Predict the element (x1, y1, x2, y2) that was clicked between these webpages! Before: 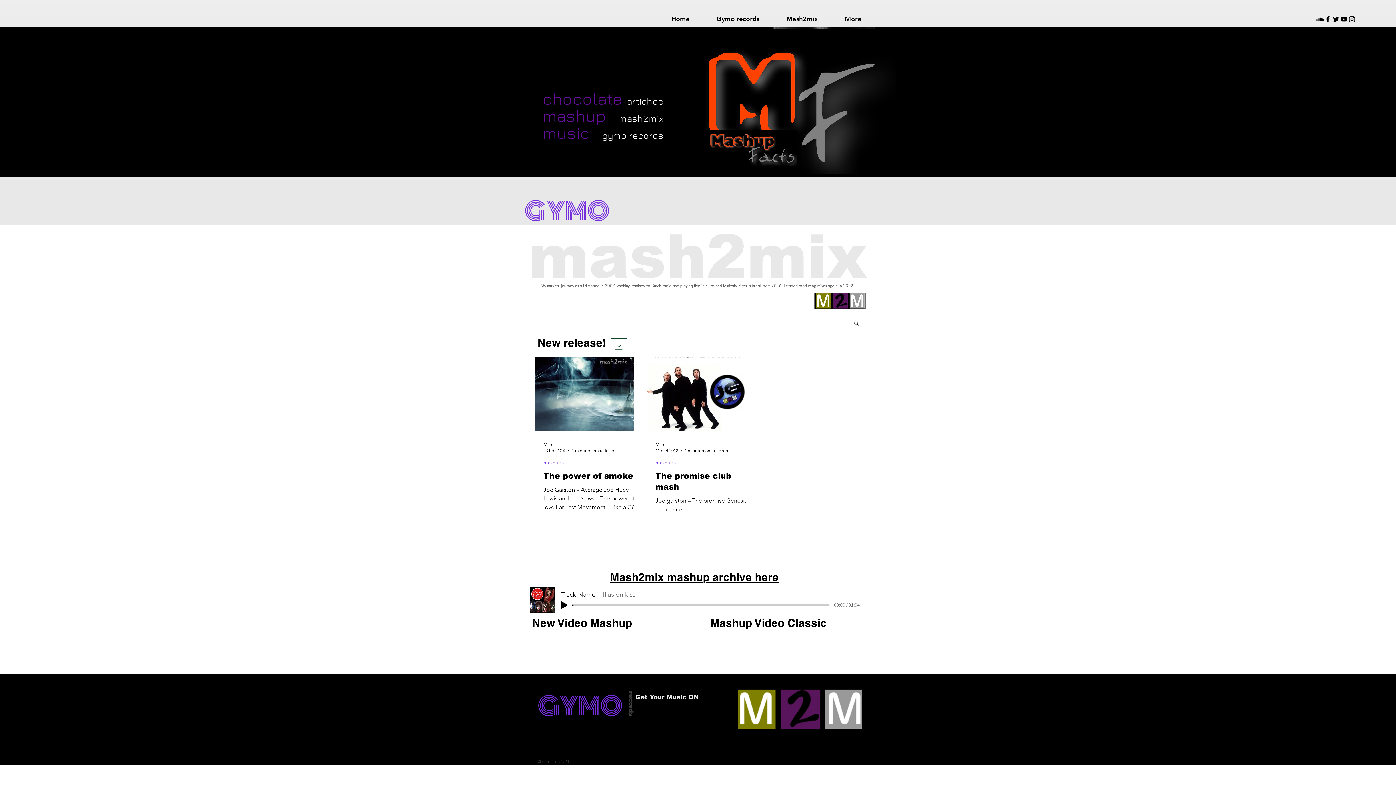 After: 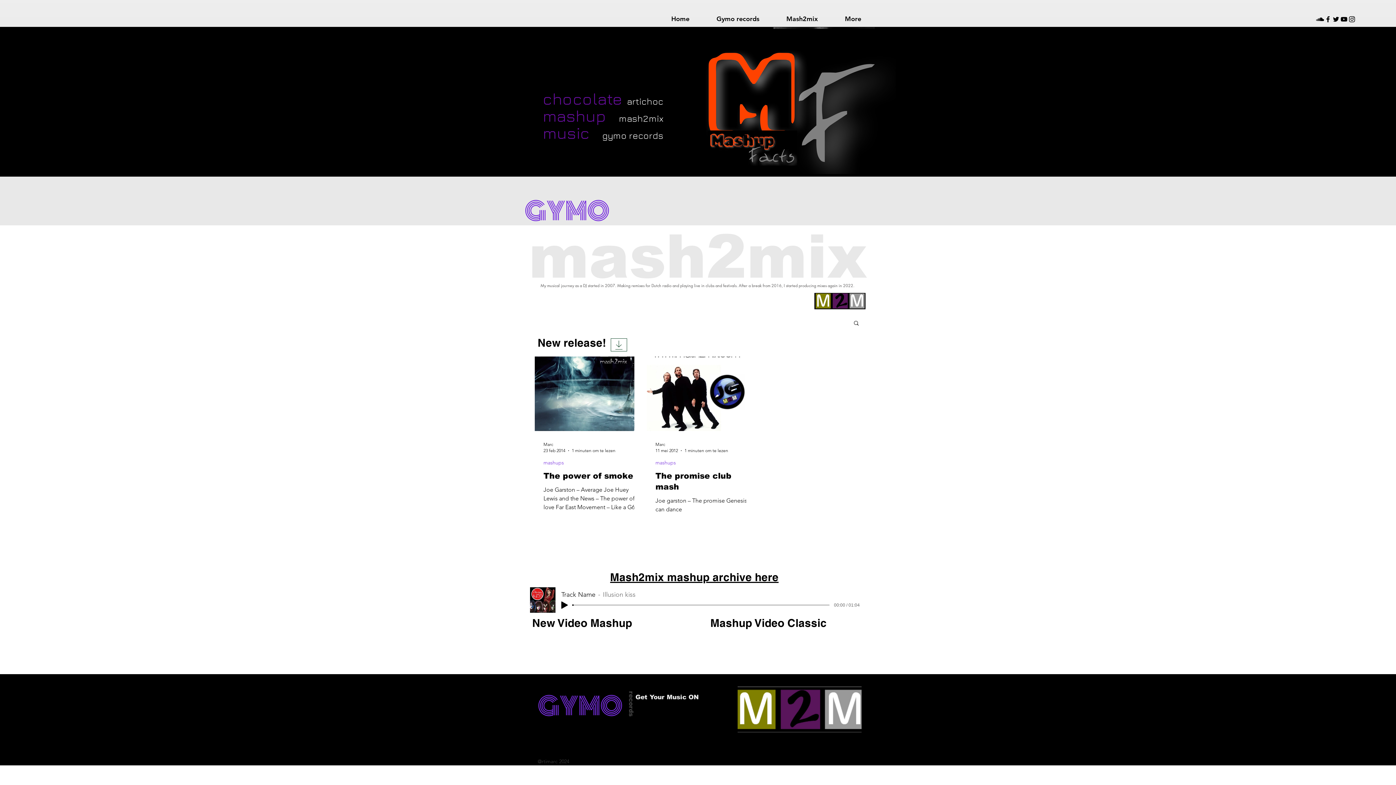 Action: bbox: (853, 320, 860, 327) label: Zoeken